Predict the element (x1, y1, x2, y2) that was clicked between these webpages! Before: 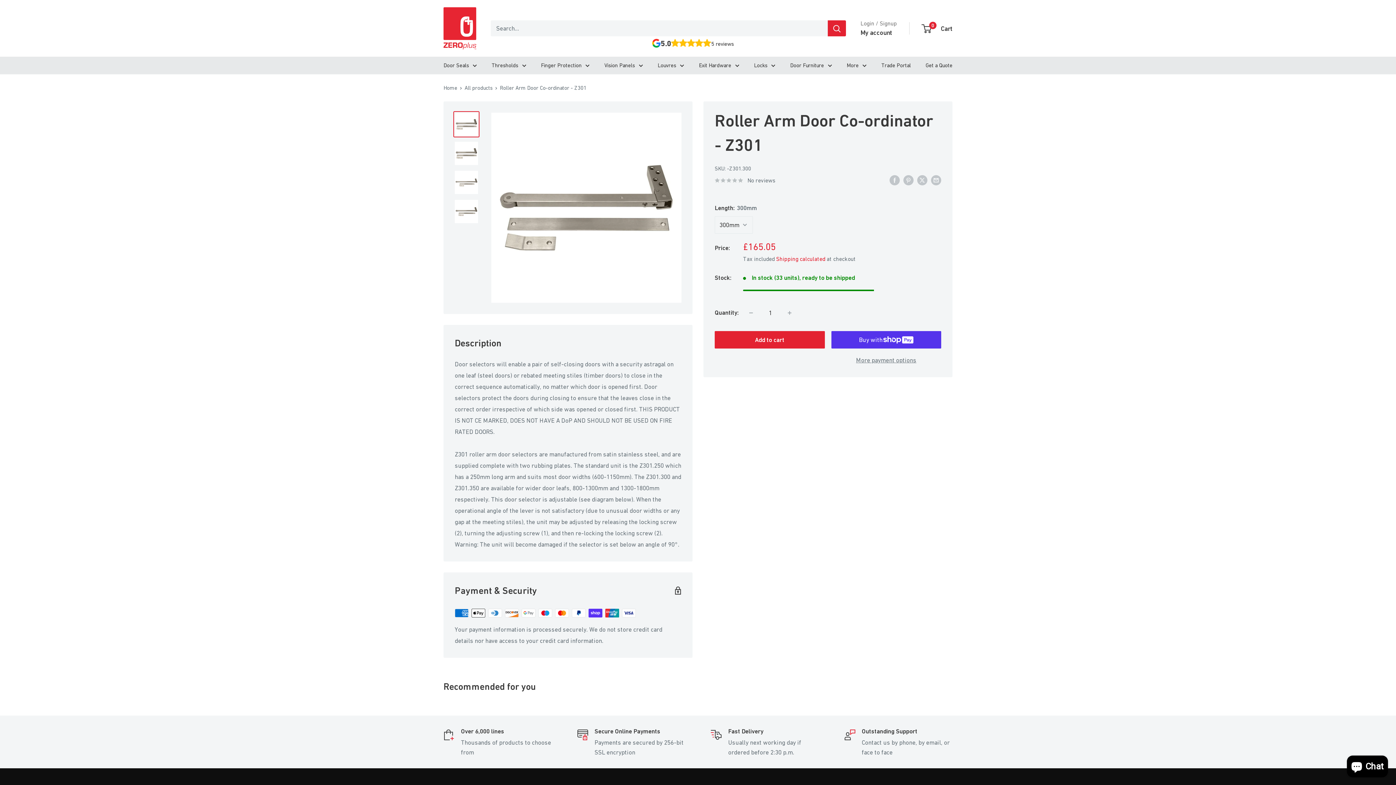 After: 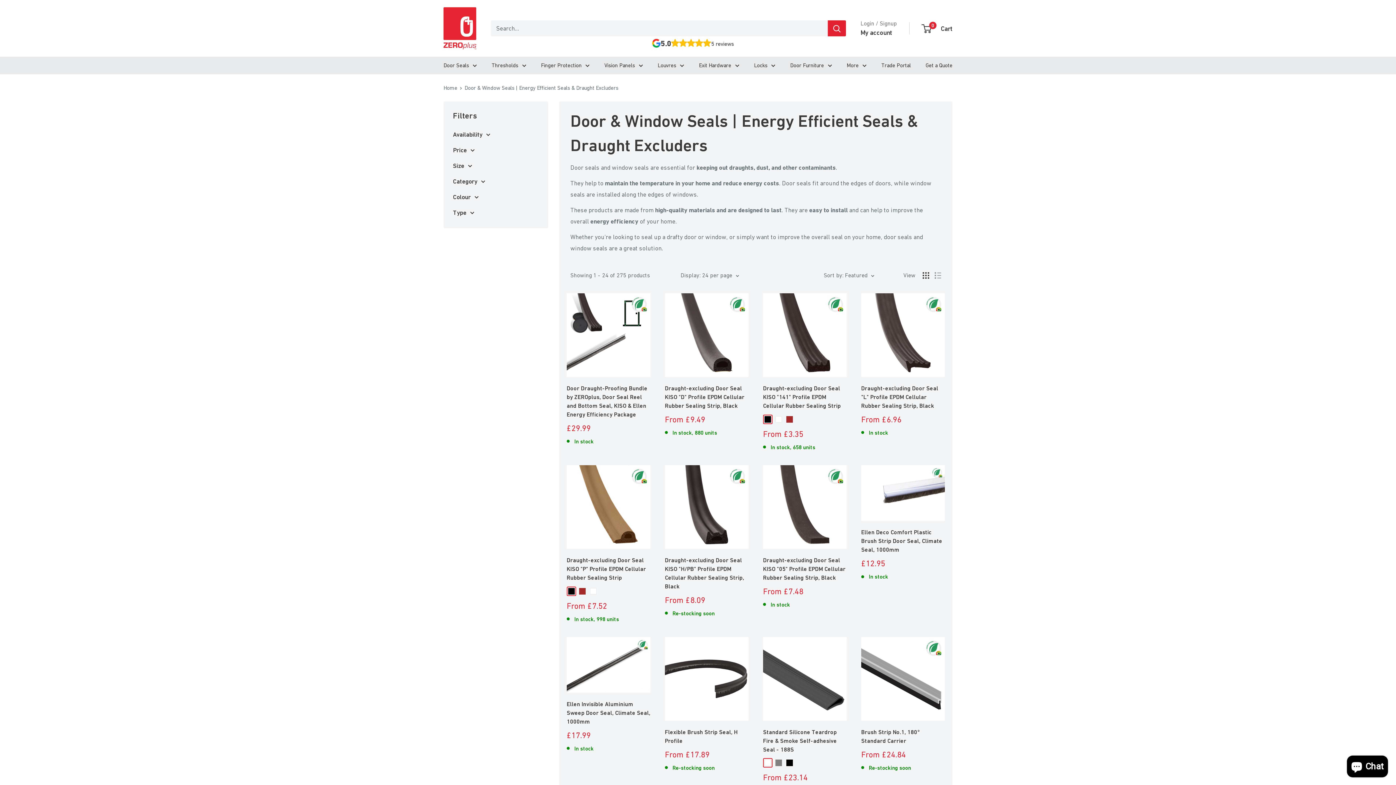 Action: label: Door Seals bbox: (443, 60, 477, 70)